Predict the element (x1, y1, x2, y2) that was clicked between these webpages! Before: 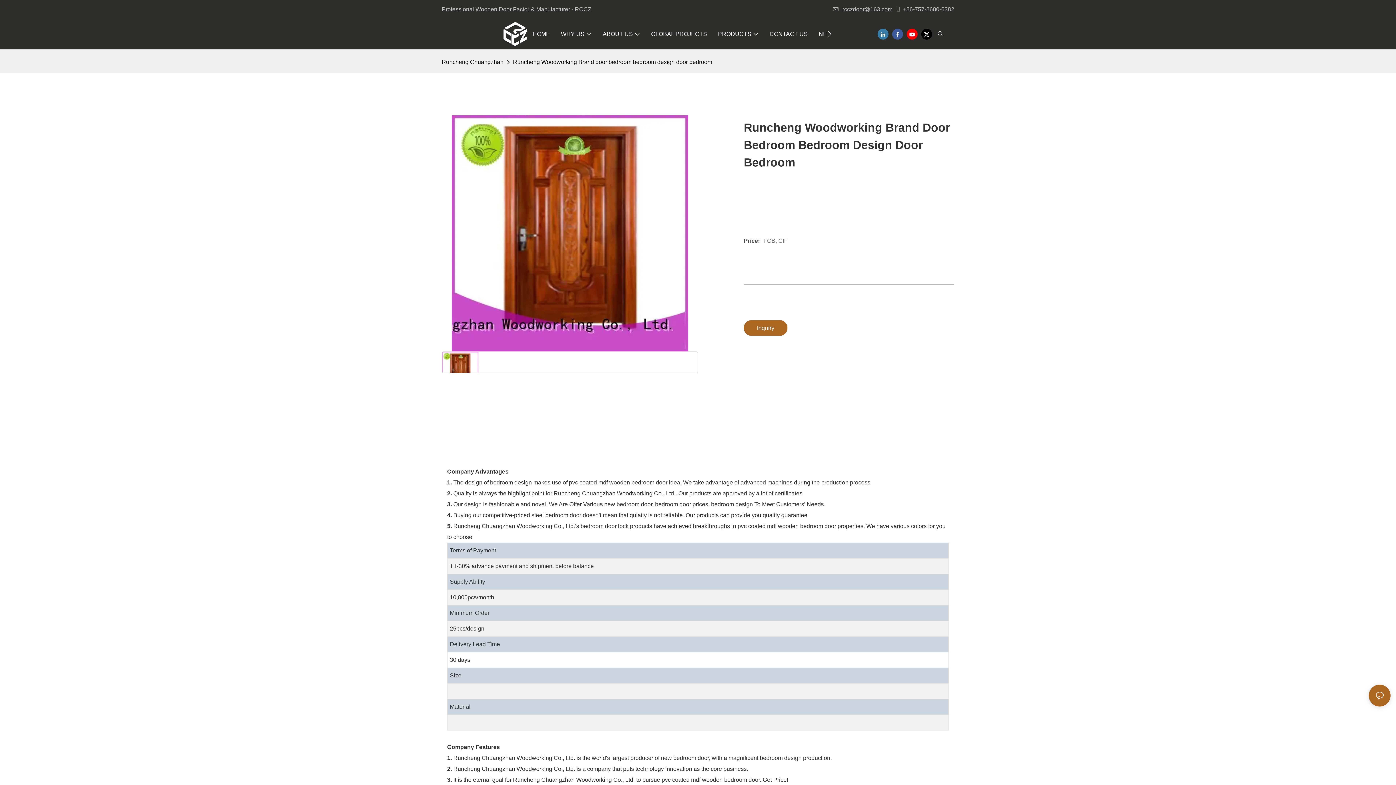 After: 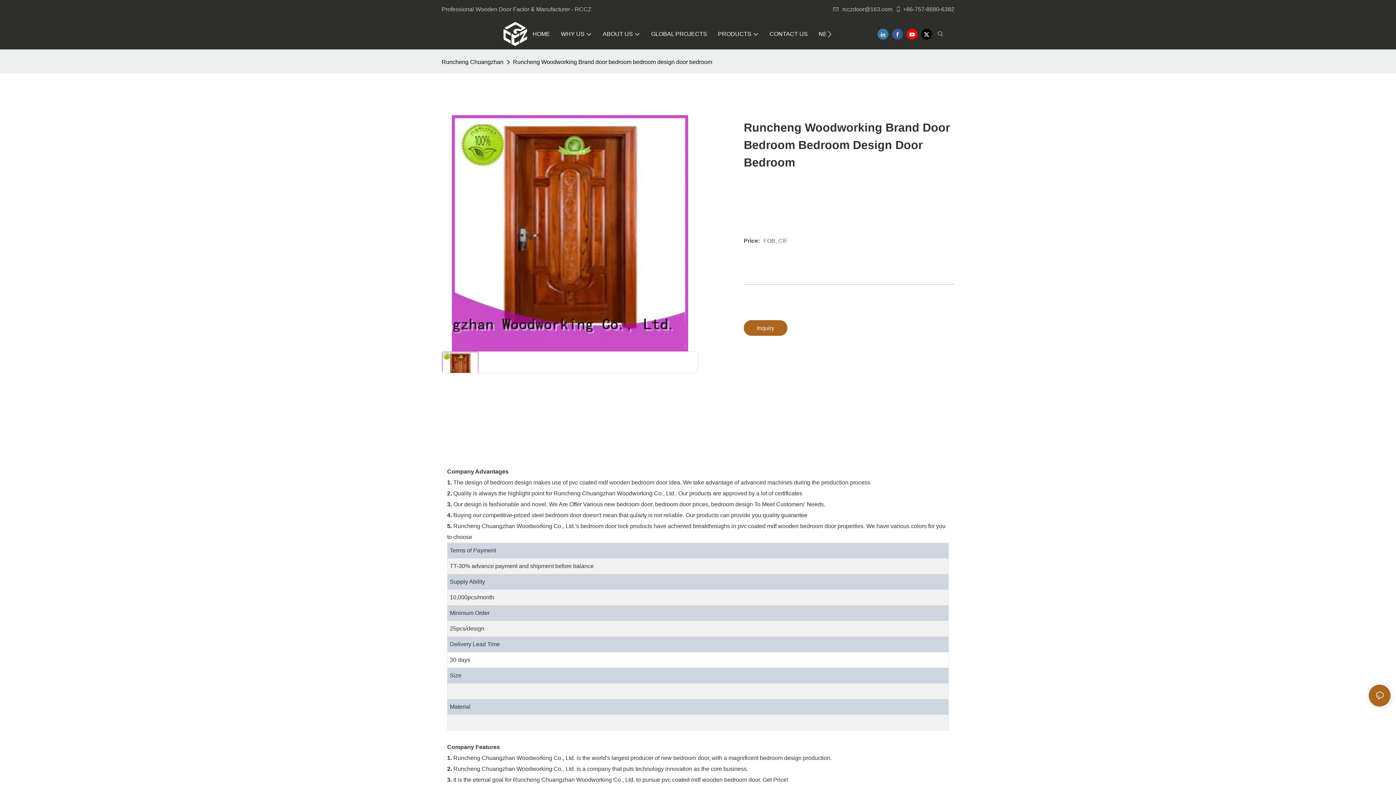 Action: bbox: (833, 6, 894, 12) label: ﻿rcczdoor@163.com